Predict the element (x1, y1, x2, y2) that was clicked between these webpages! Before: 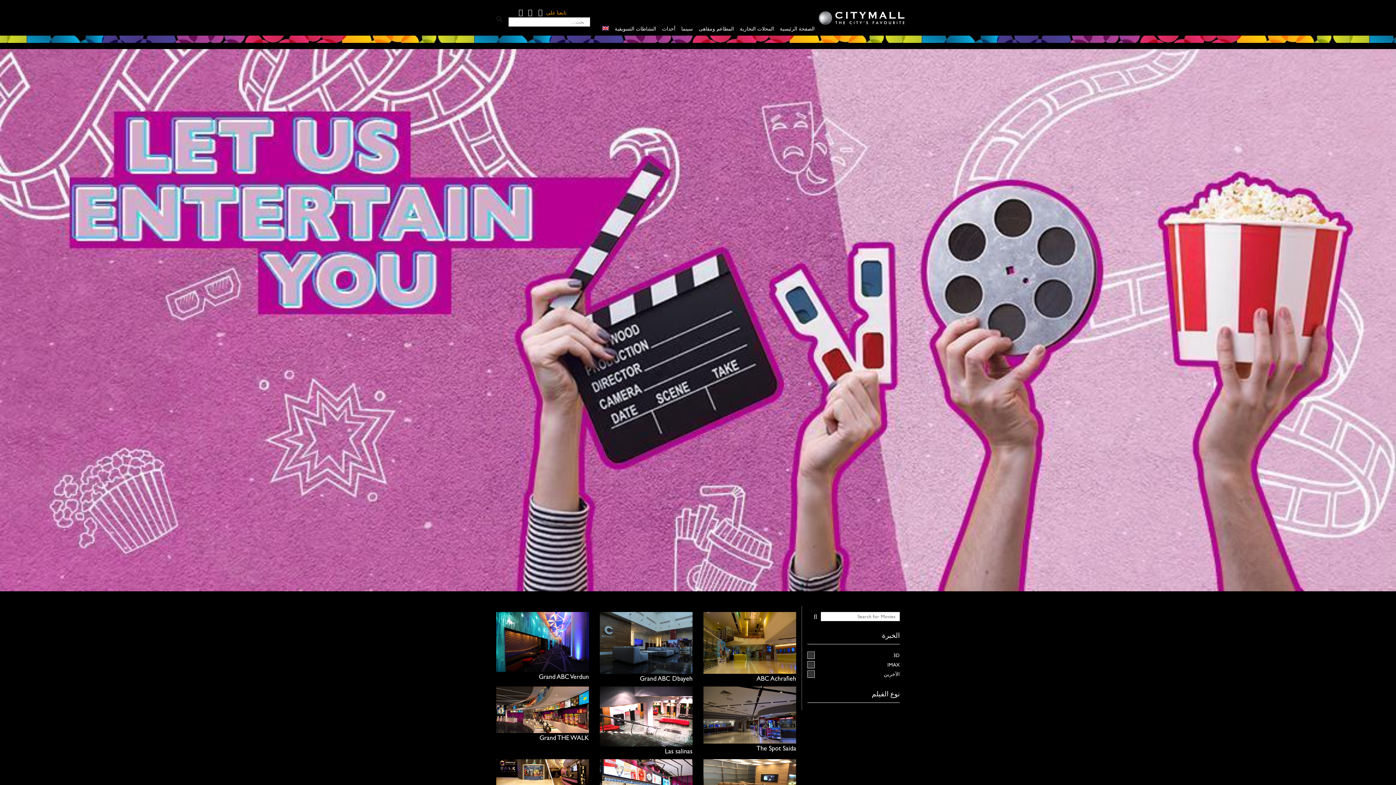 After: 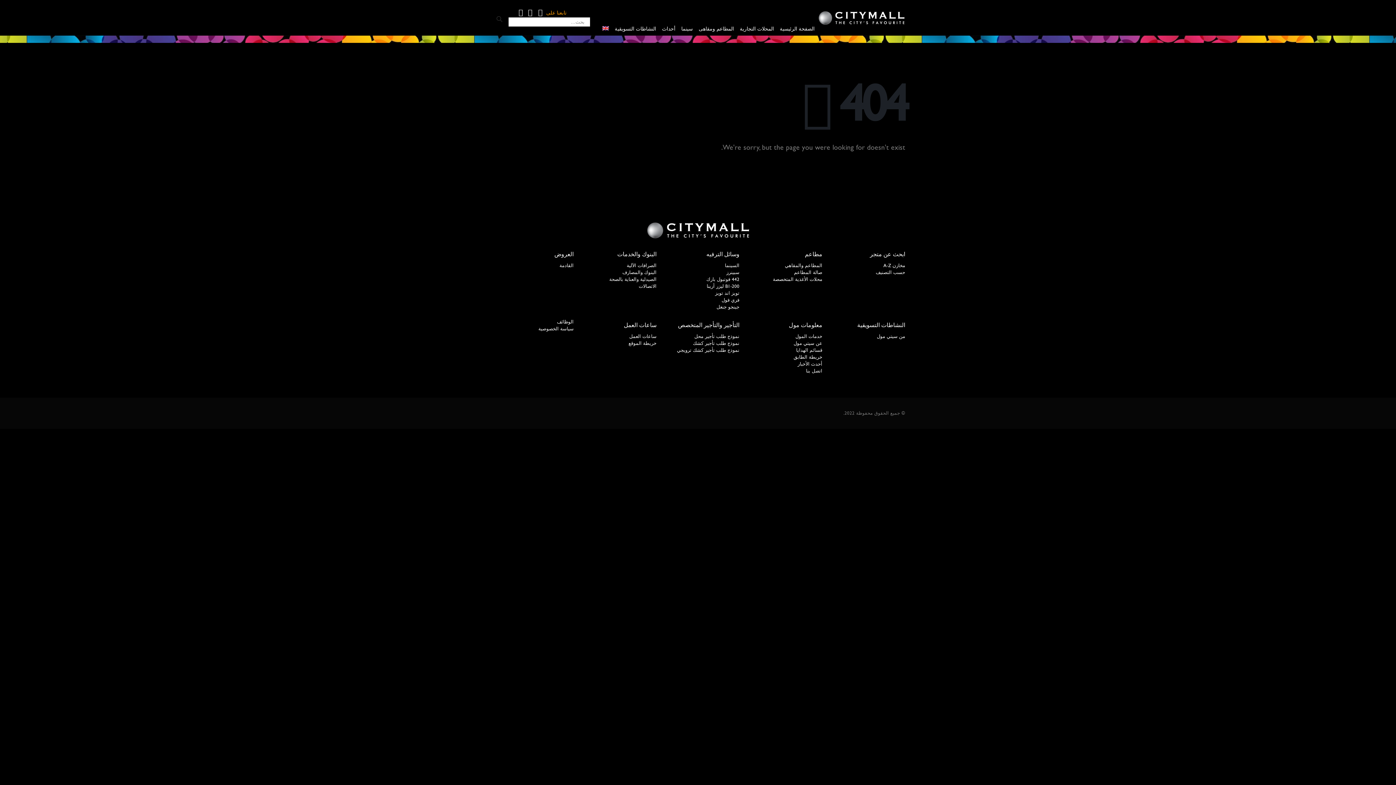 Action: bbox: (703, 639, 796, 646)